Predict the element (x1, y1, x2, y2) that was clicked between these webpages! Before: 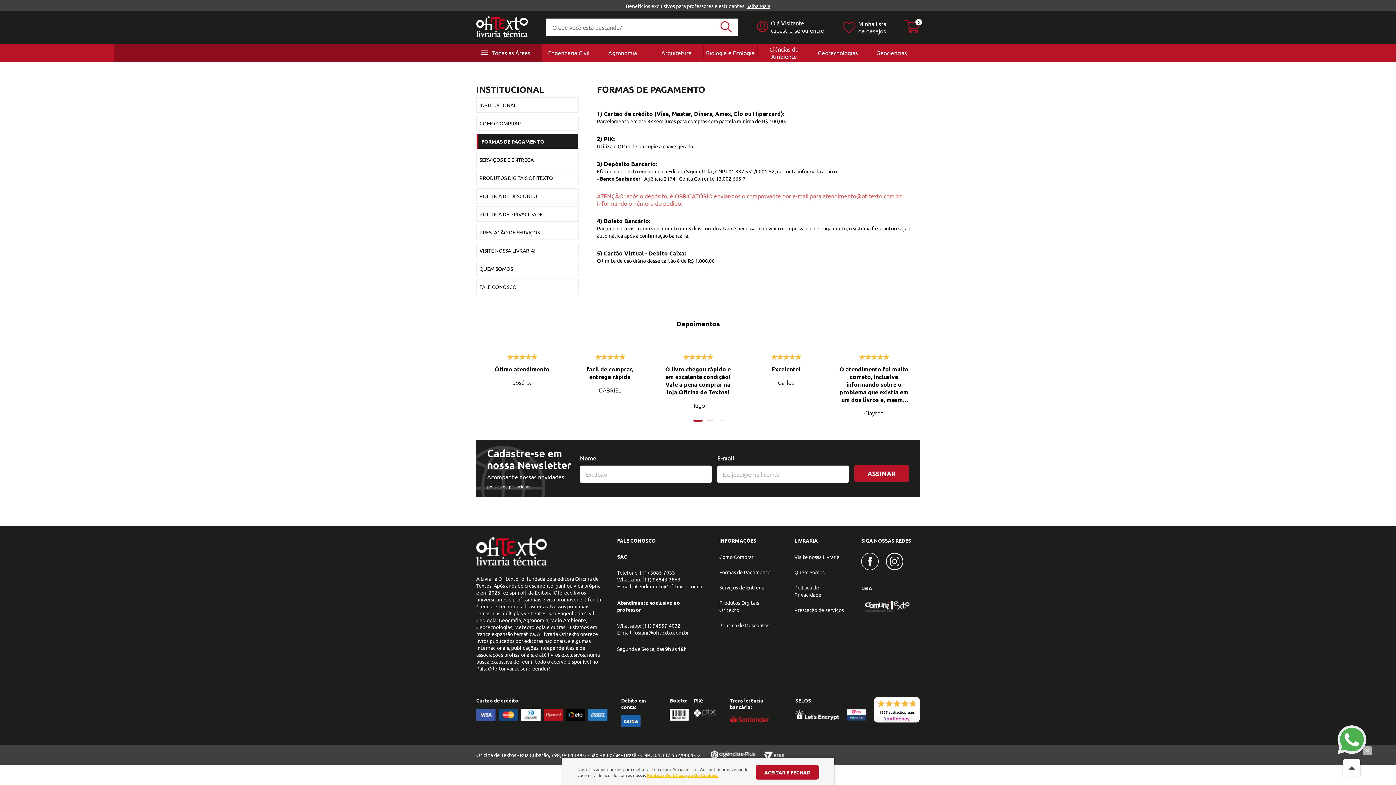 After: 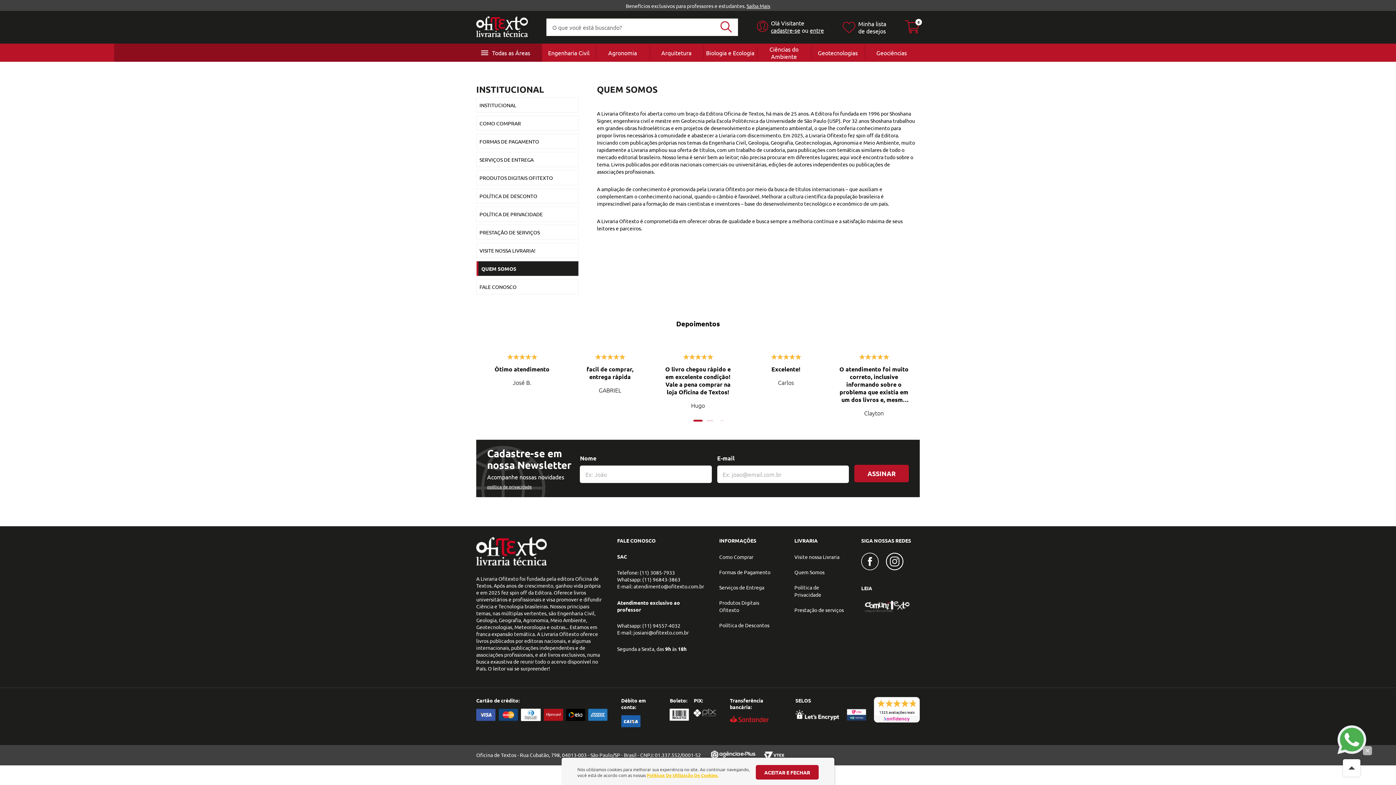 Action: bbox: (476, 261, 578, 276) label: QUEM SOMOS